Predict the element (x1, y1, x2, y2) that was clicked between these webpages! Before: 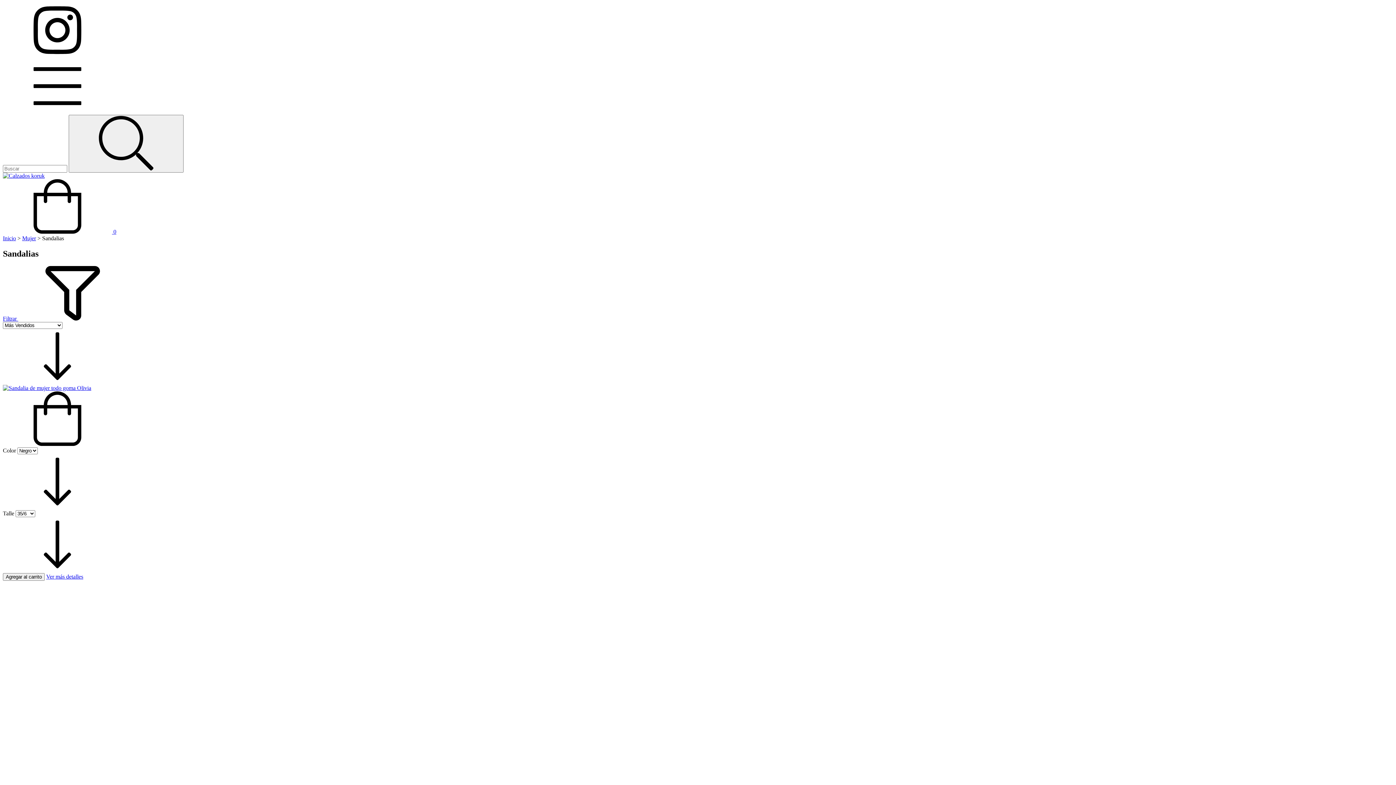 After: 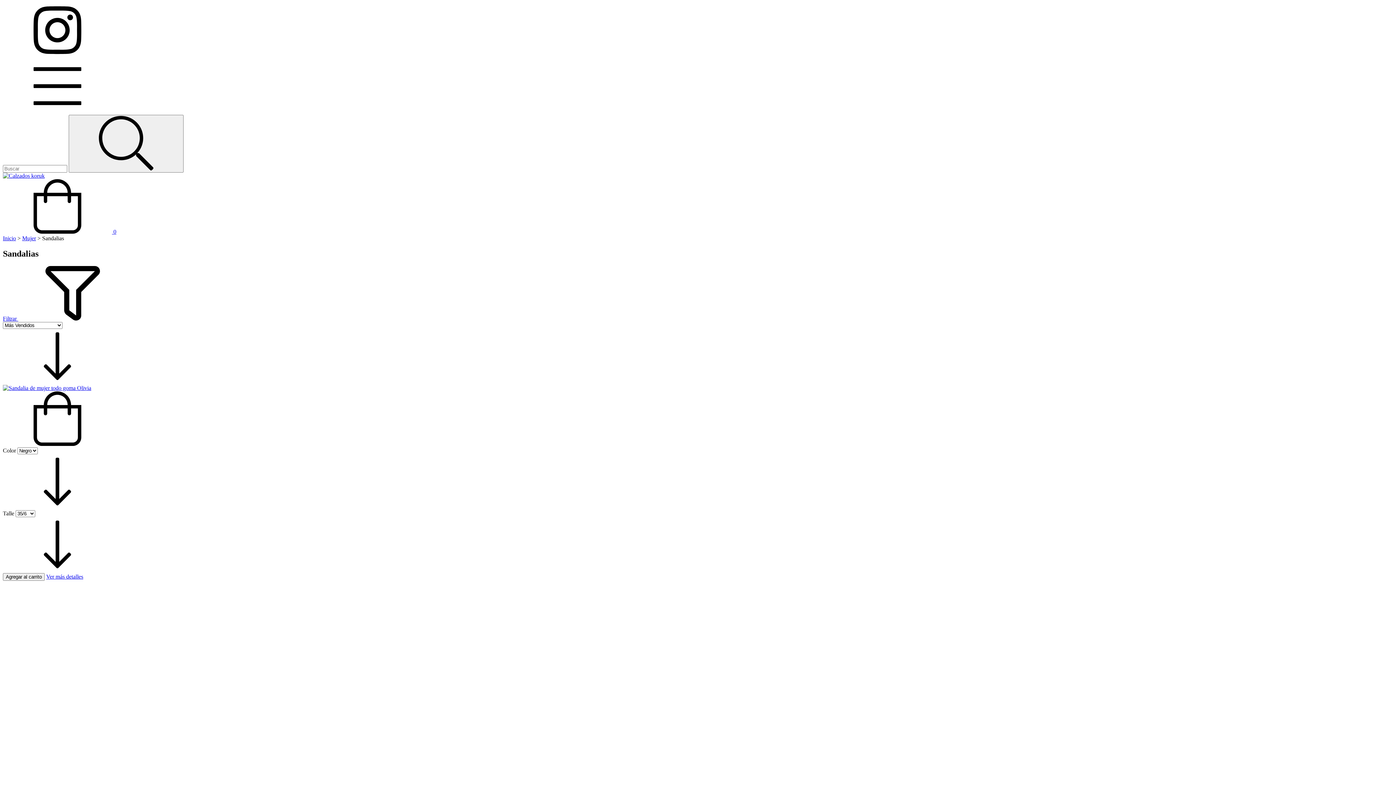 Action: label: Compra rápida de Sandalia de mujer todo goma Olivia bbox: (2, 441, 112, 447)